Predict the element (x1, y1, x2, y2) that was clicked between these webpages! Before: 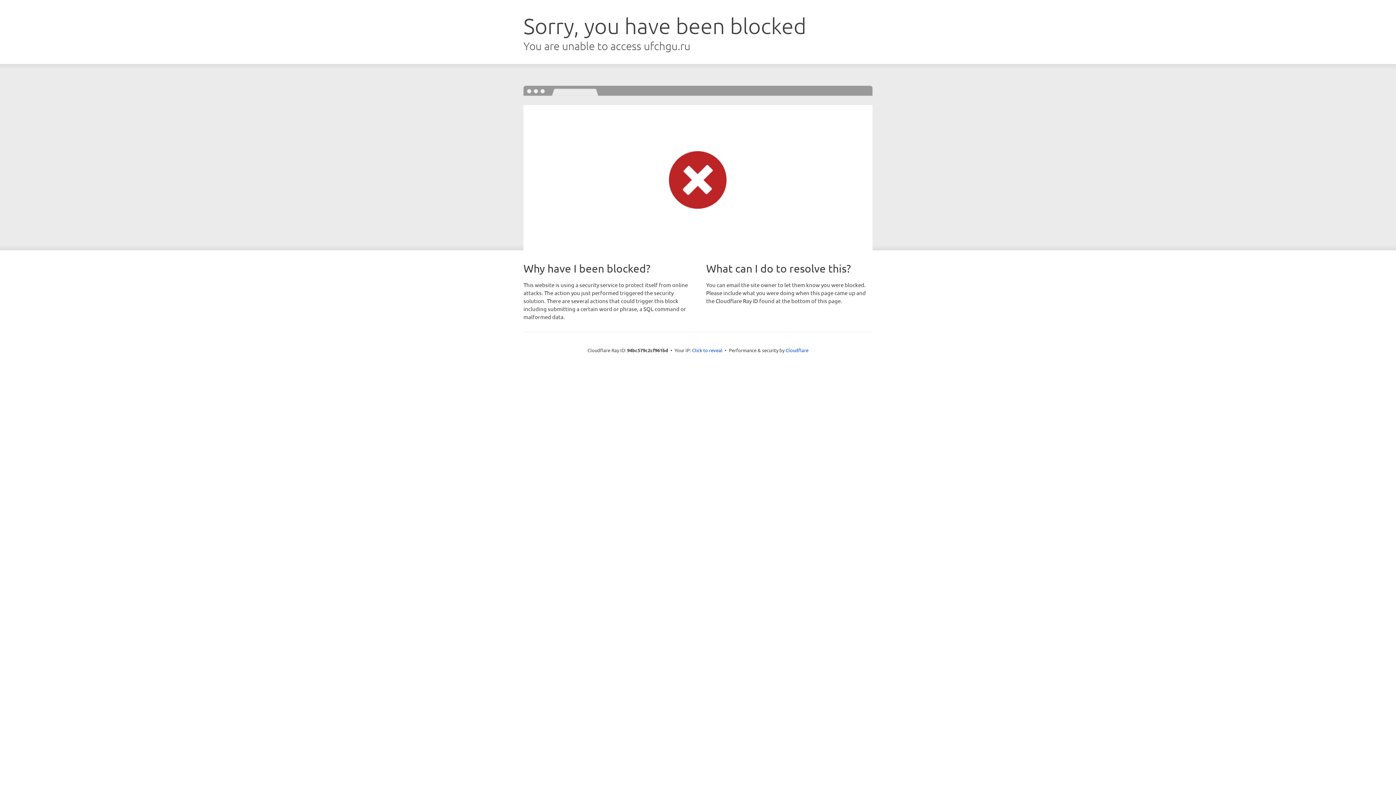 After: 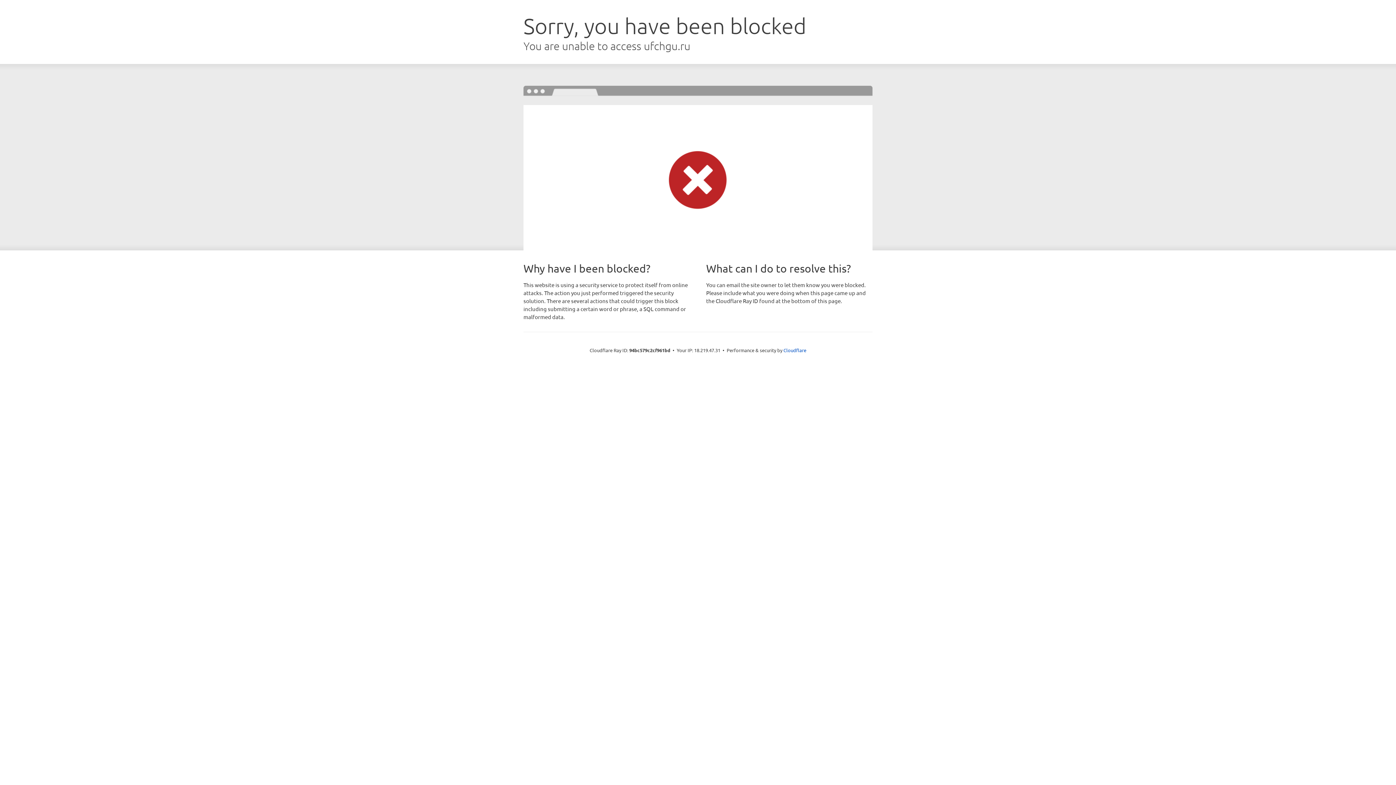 Action: bbox: (692, 346, 722, 353) label: Click to reveal